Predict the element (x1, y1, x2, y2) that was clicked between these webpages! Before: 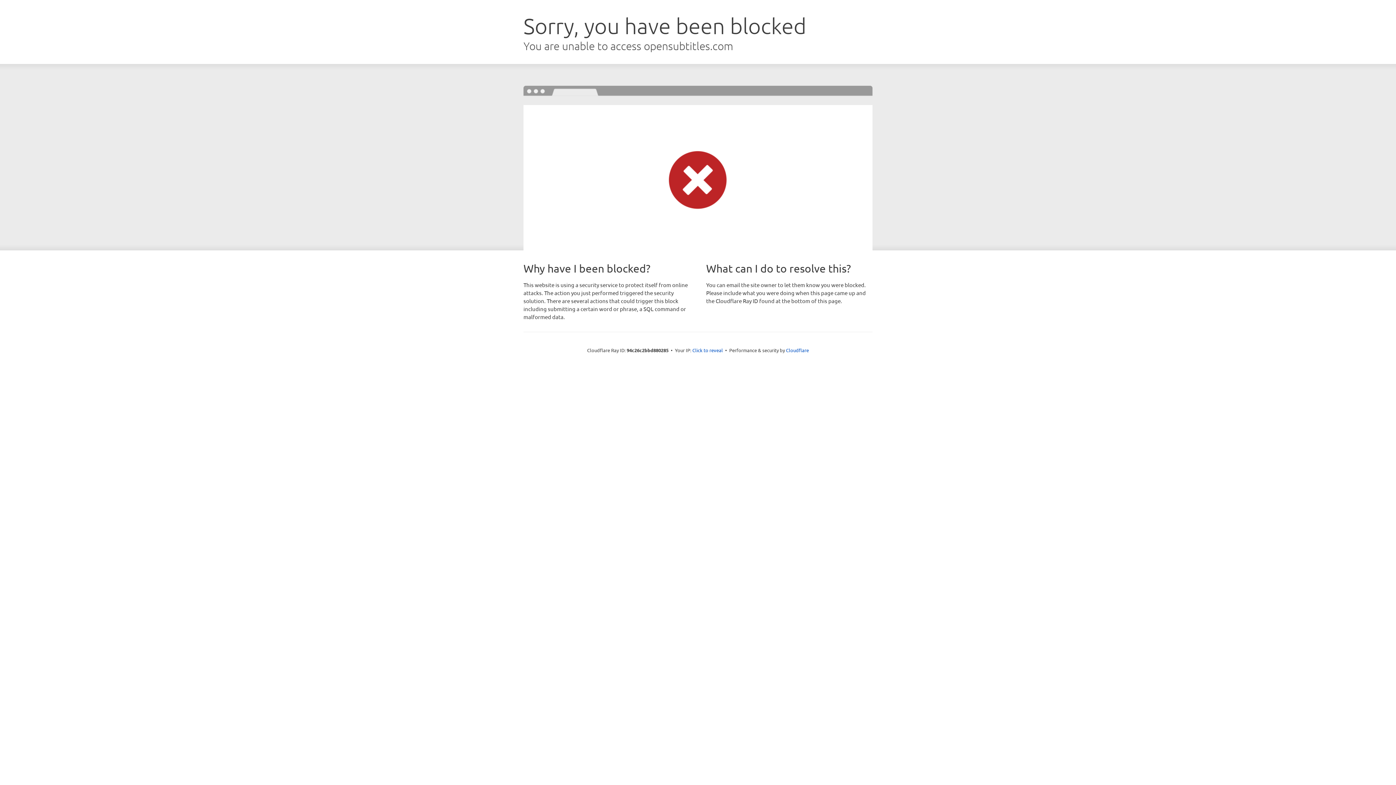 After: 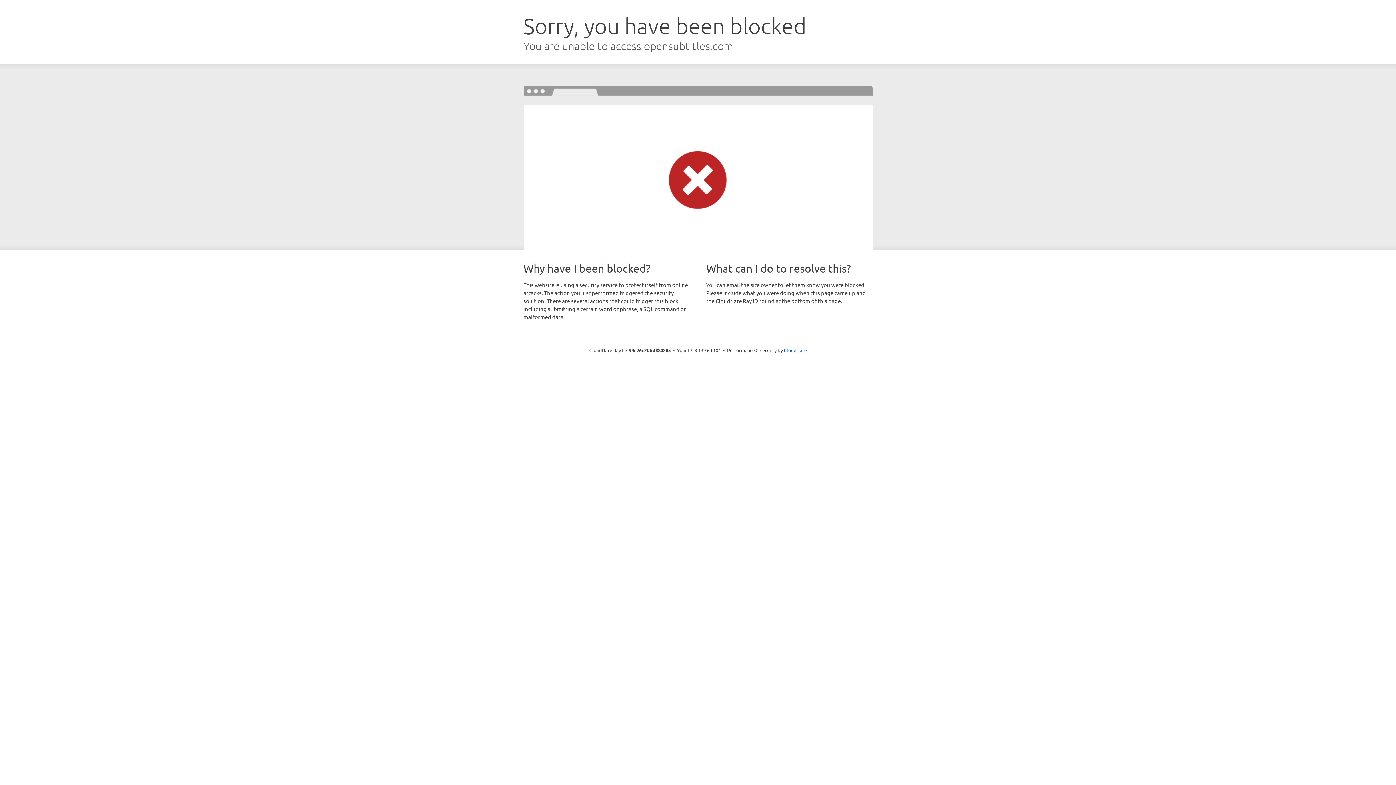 Action: label: Click to reveal bbox: (692, 346, 723, 353)